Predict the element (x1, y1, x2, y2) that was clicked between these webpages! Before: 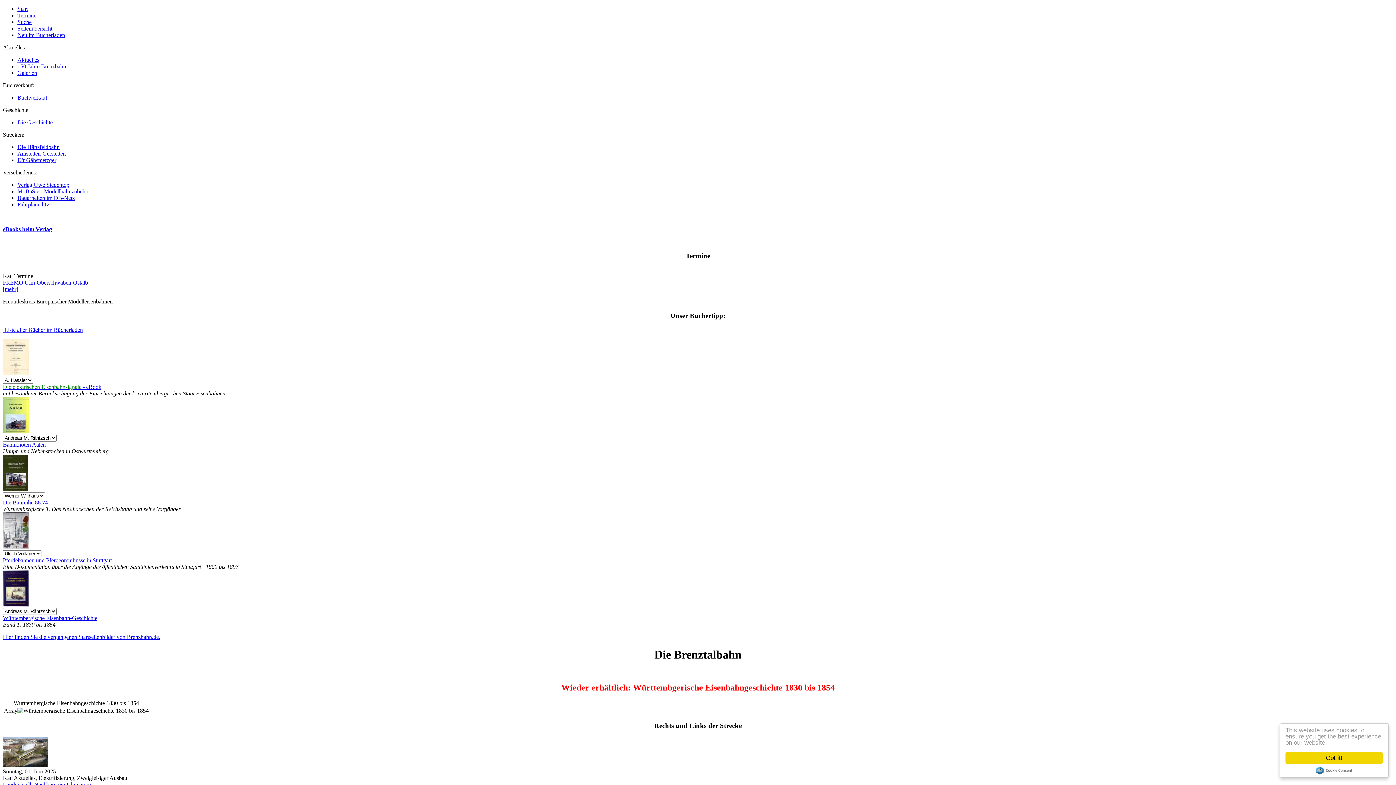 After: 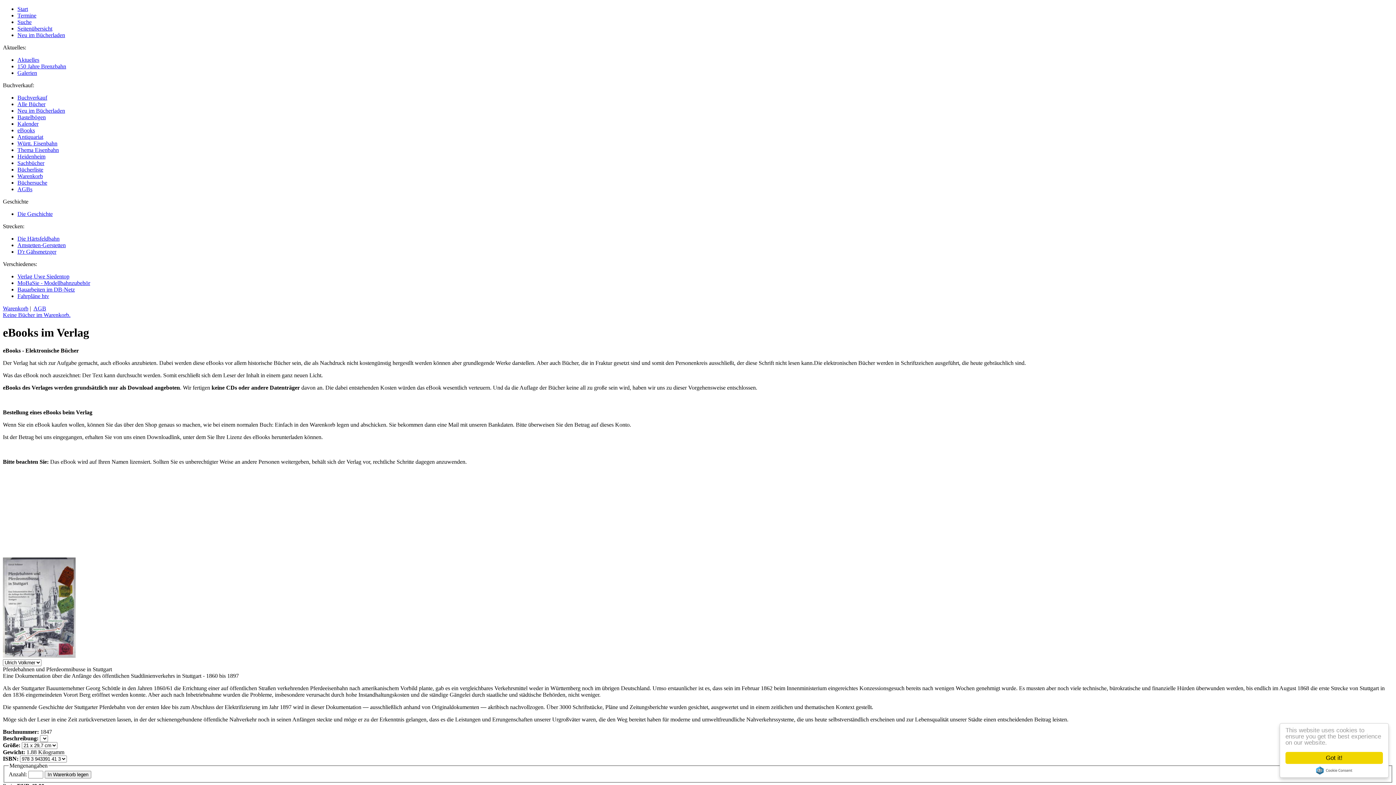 Action: label: Pferdebahnen und Pferdeomnibusse in Stuttgart bbox: (2, 557, 112, 563)